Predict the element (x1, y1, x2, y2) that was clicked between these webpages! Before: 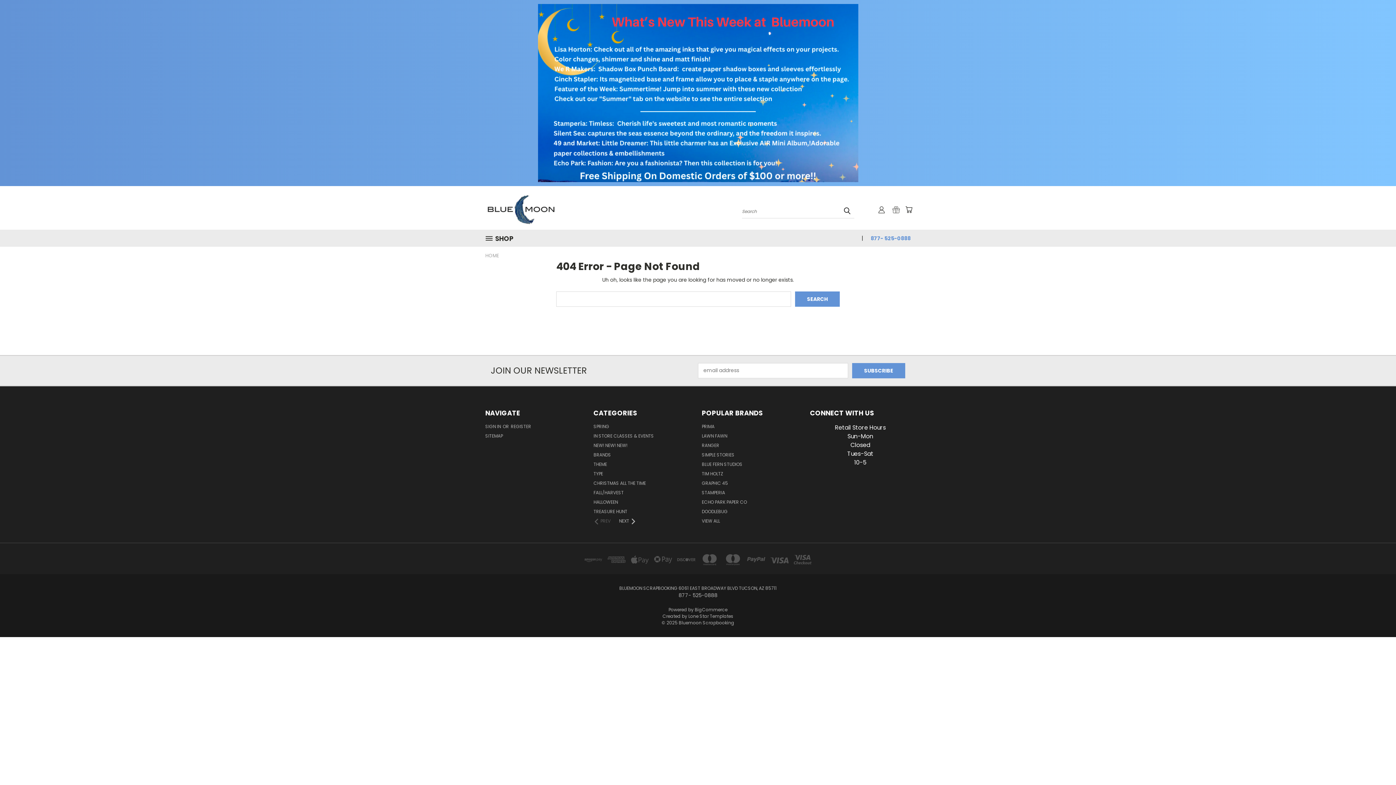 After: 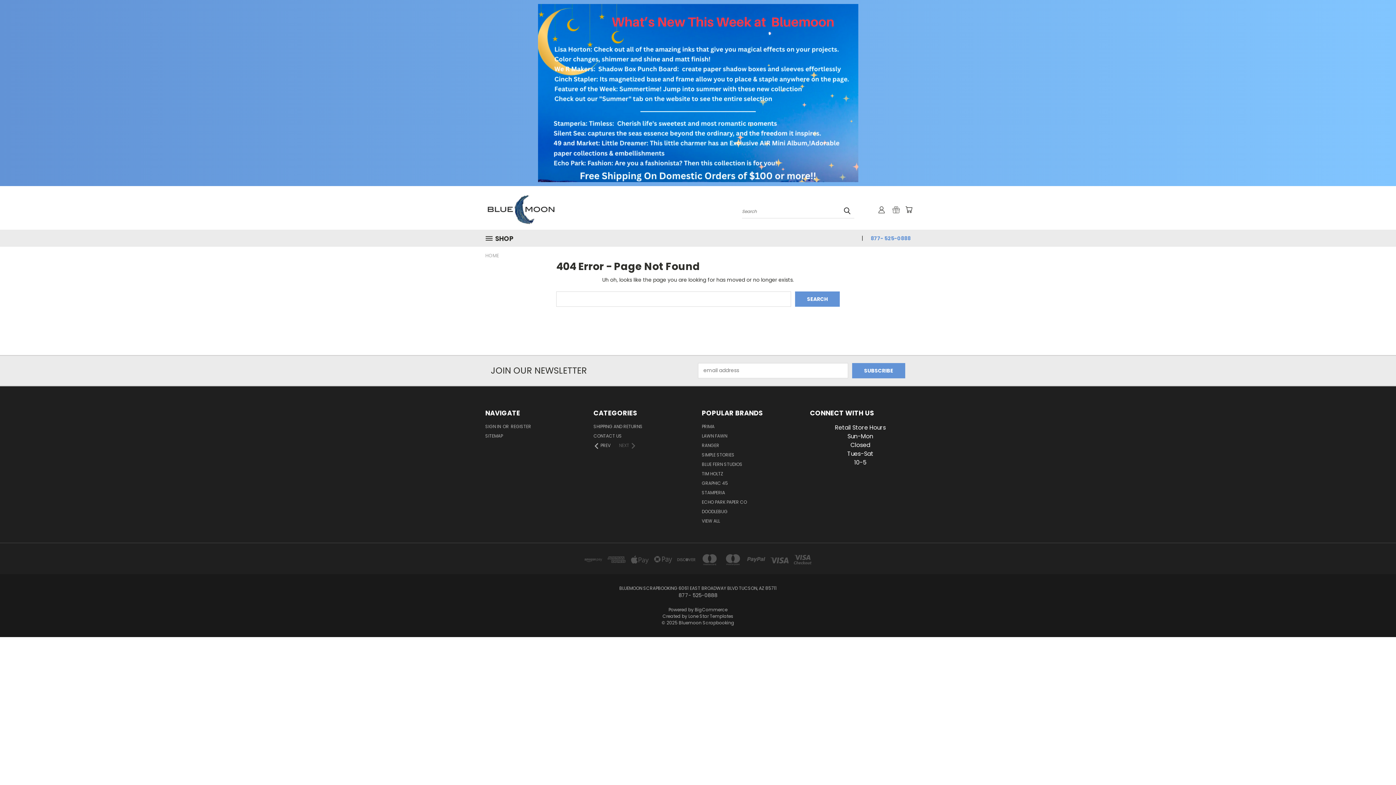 Action: label: NEXT  bbox: (619, 518, 636, 524)